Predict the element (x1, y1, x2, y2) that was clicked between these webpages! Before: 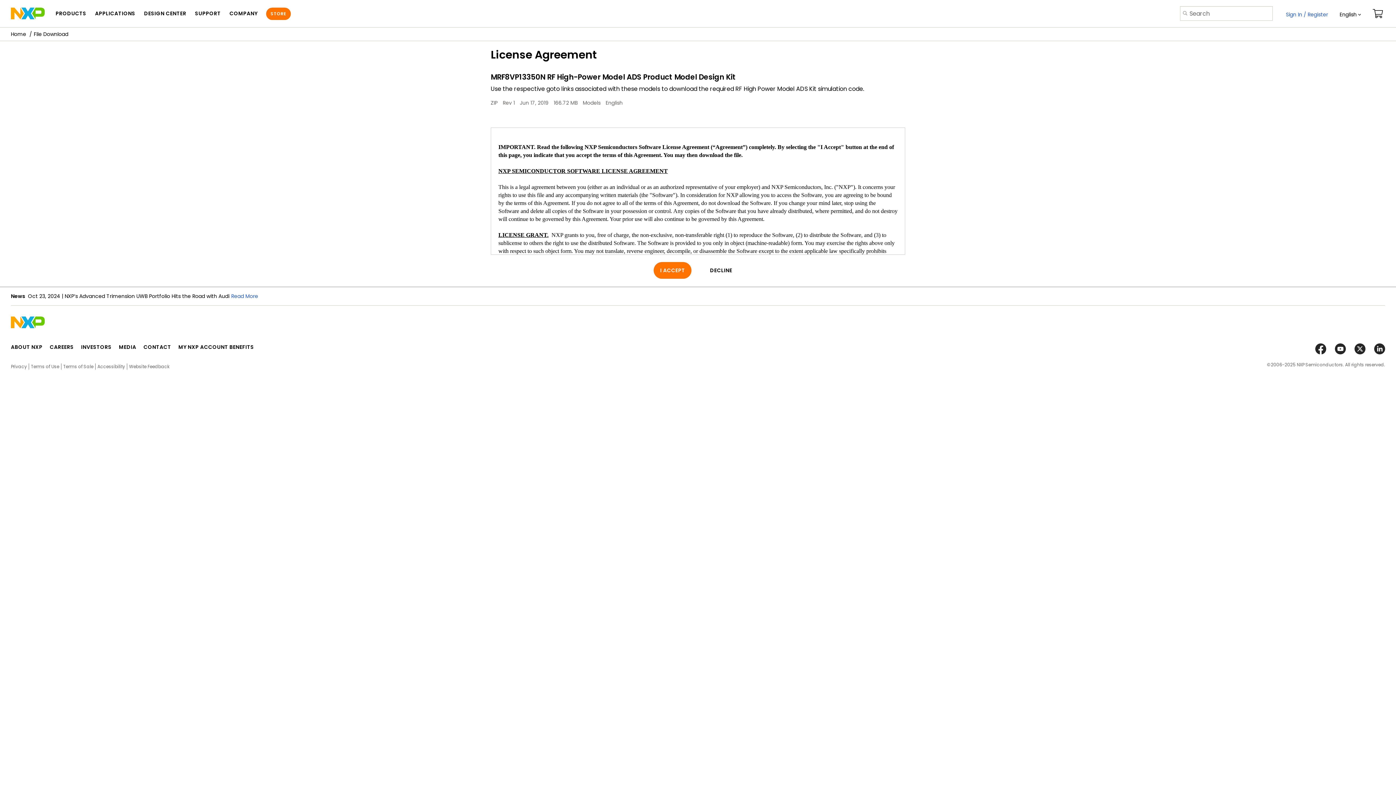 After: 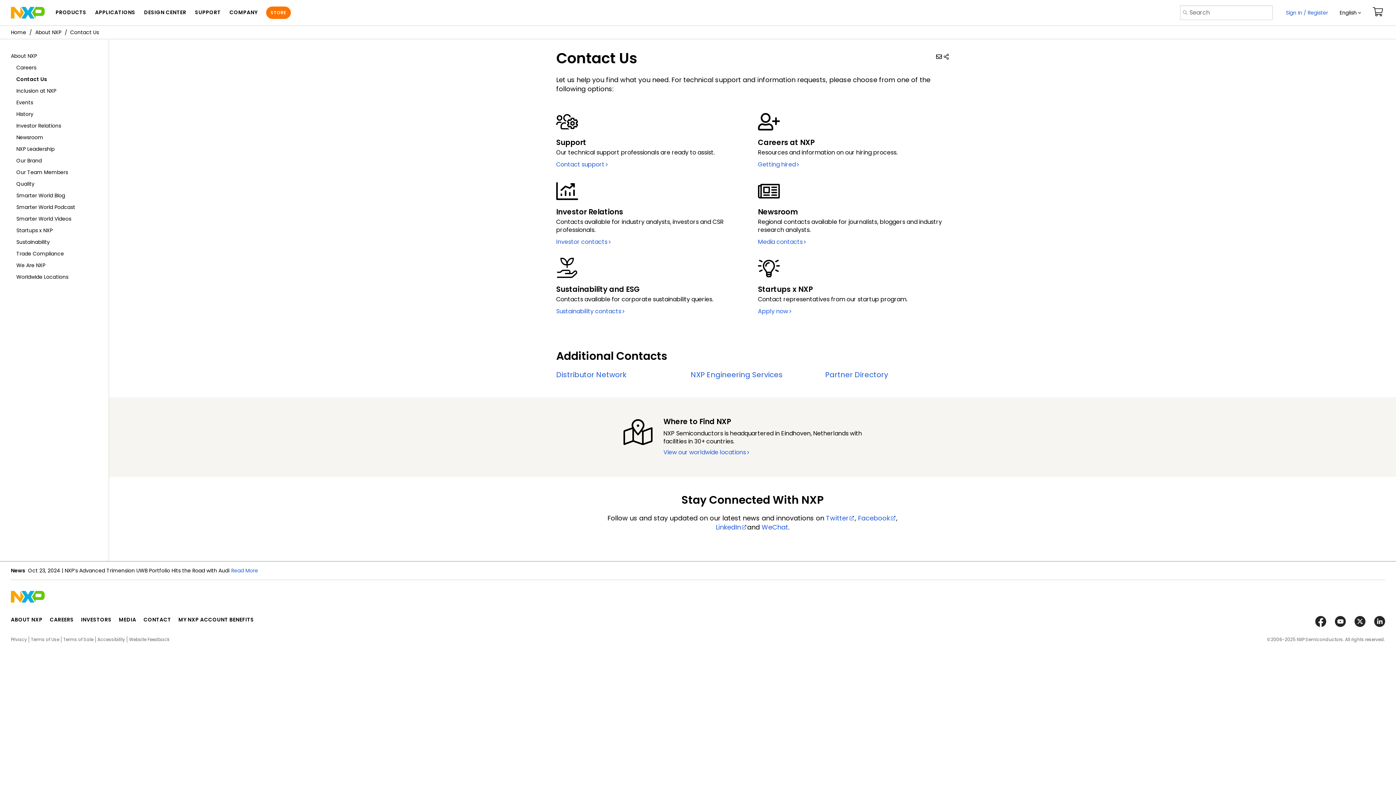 Action: bbox: (143, 343, 171, 350) label: CONTACT